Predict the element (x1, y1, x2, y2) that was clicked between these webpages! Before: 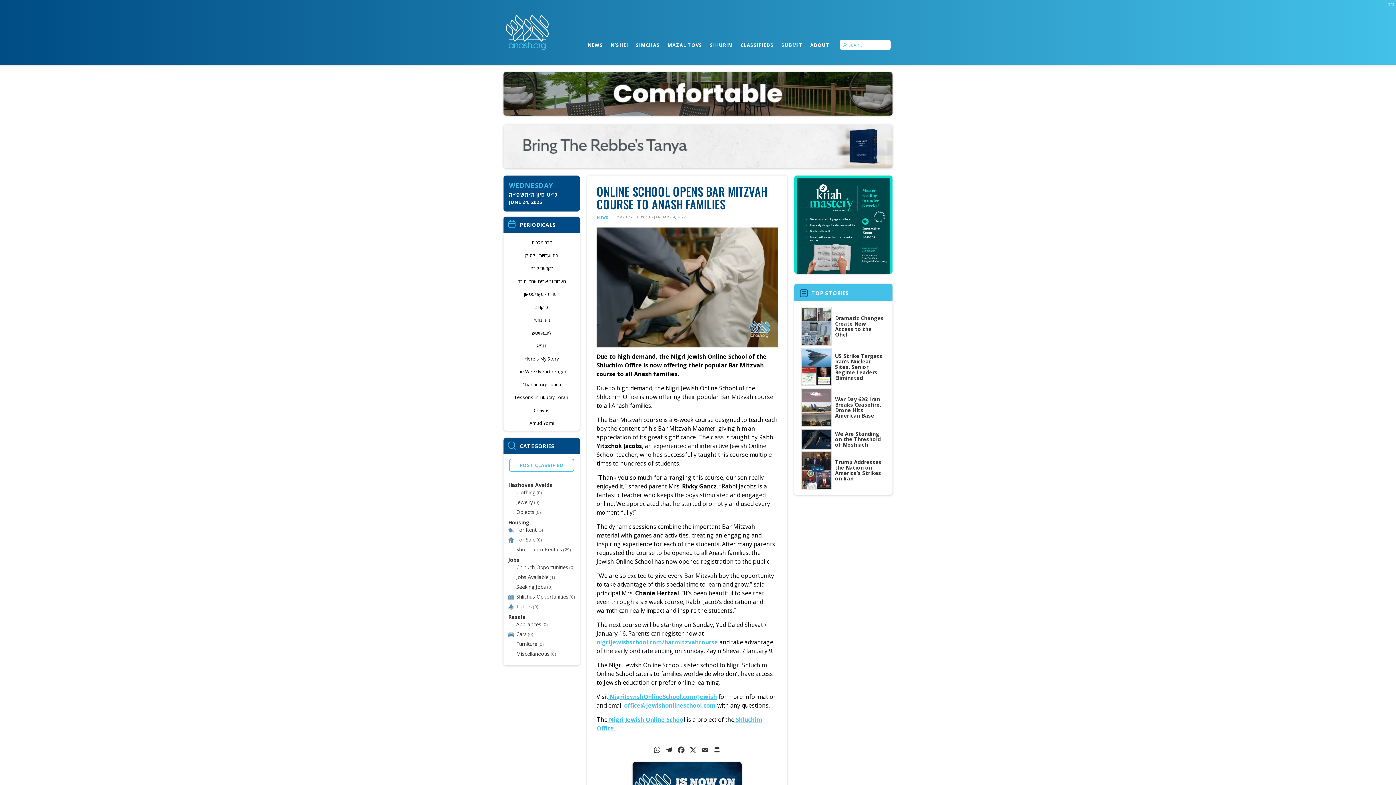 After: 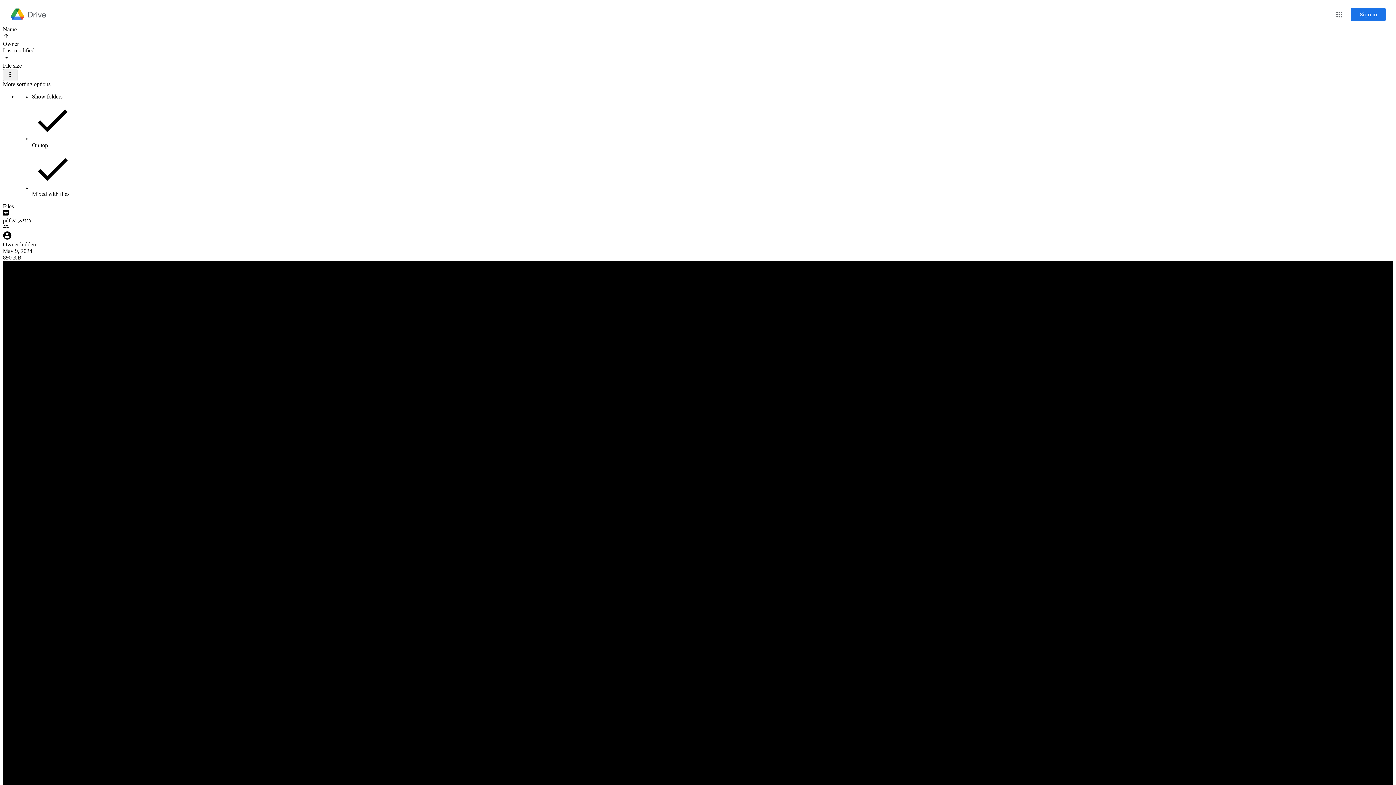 Action: bbox: (507, 341, 576, 350) label: גנזיא‎